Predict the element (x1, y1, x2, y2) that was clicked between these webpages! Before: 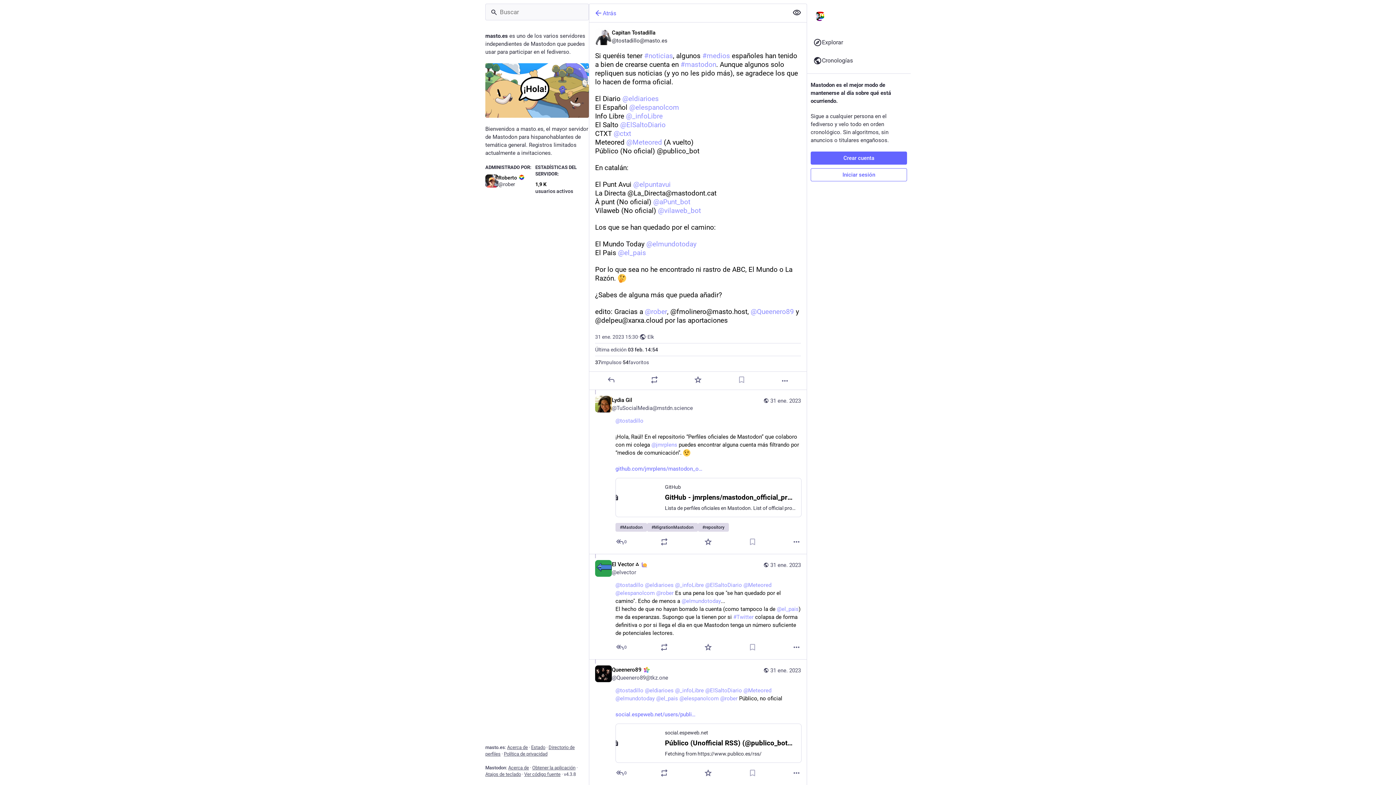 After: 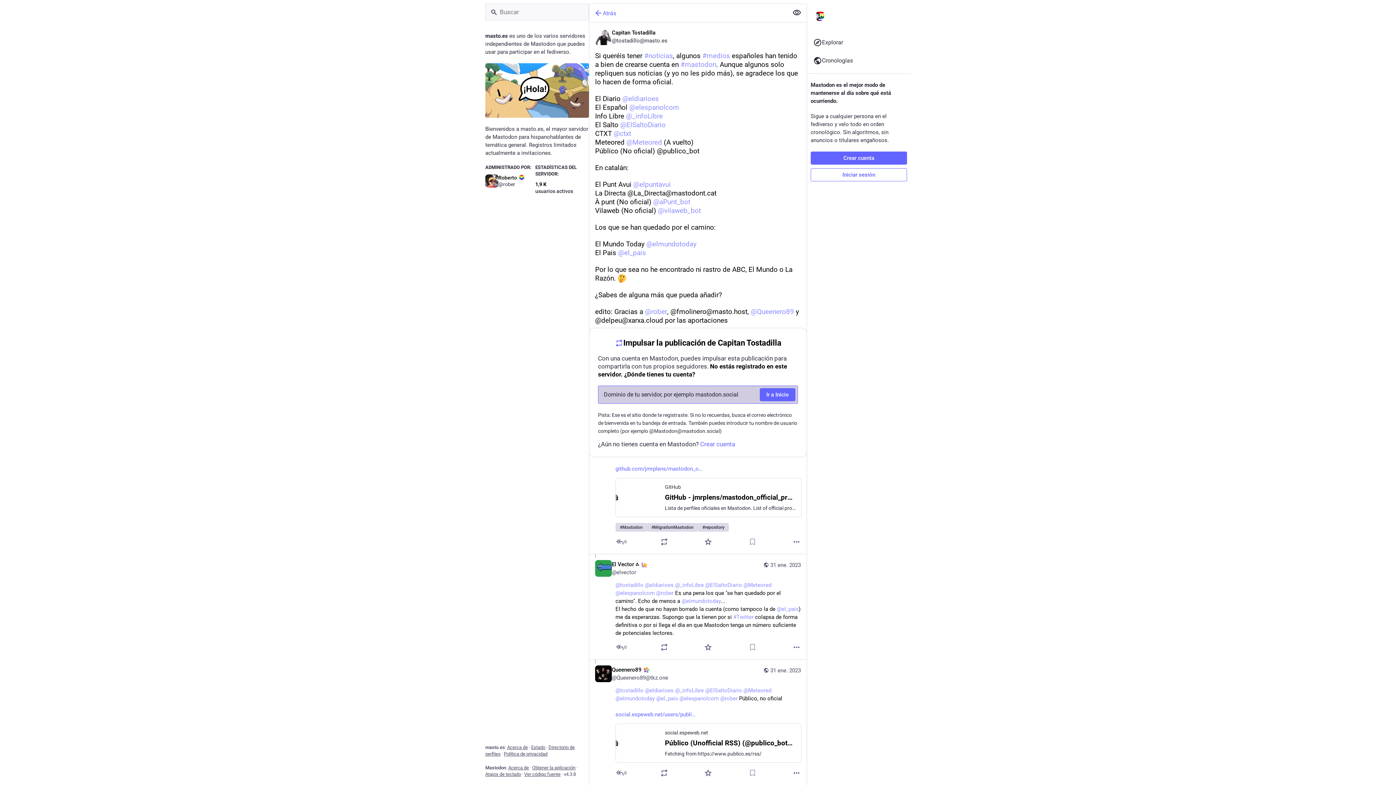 Action: label: Impulsar bbox: (650, 375, 659, 384)